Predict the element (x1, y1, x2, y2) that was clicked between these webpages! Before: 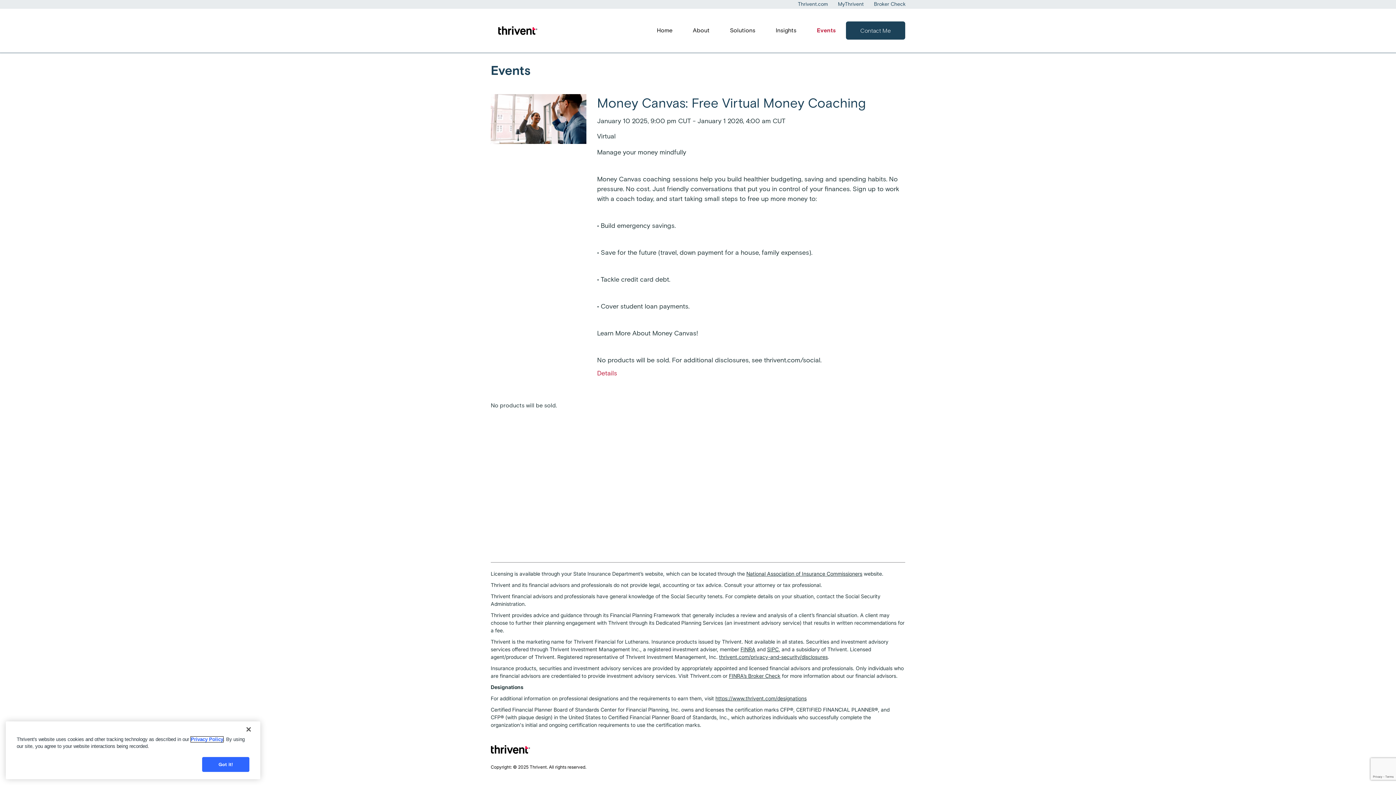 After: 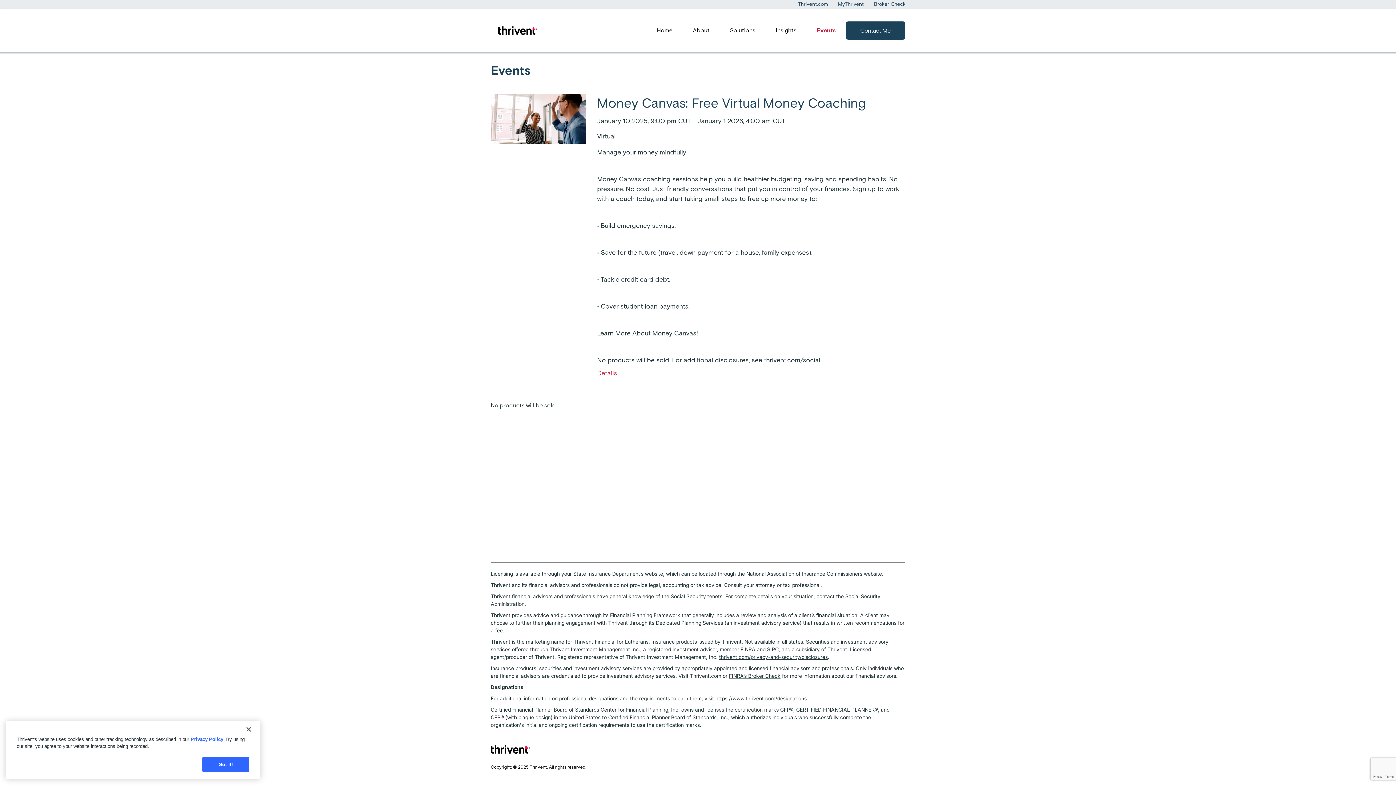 Action: label: FINRA bbox: (740, 646, 755, 652)